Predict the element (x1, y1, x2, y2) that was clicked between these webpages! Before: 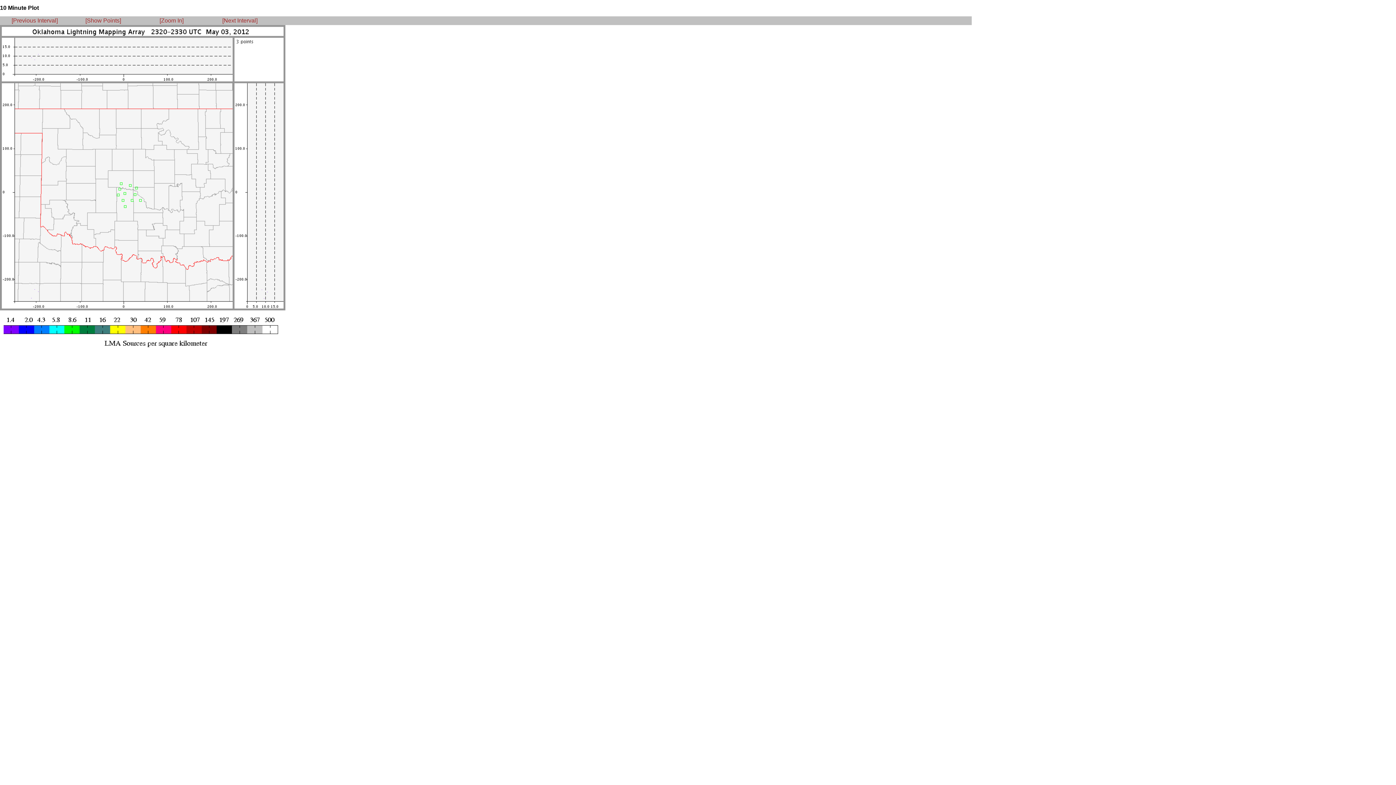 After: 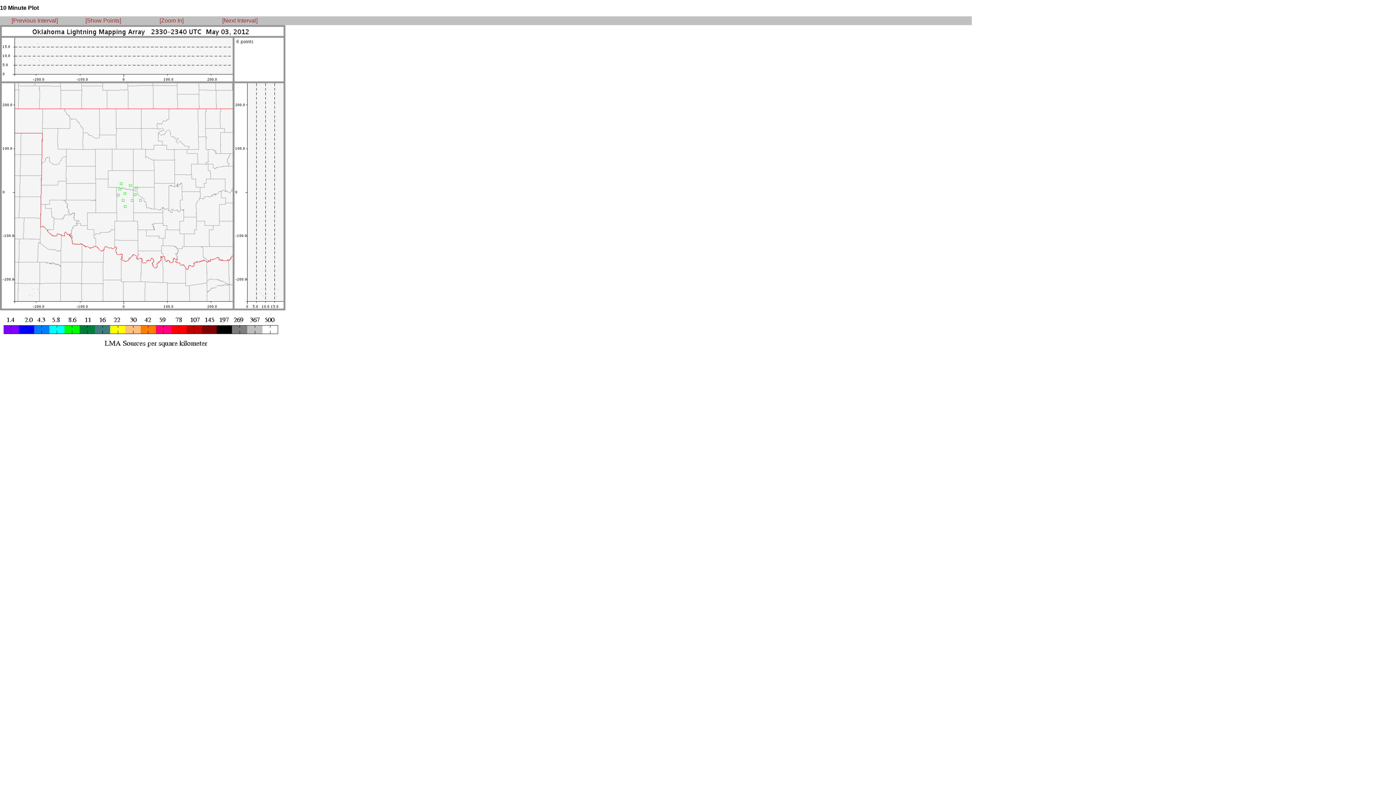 Action: label: [Next Interval] bbox: (222, 17, 257, 23)